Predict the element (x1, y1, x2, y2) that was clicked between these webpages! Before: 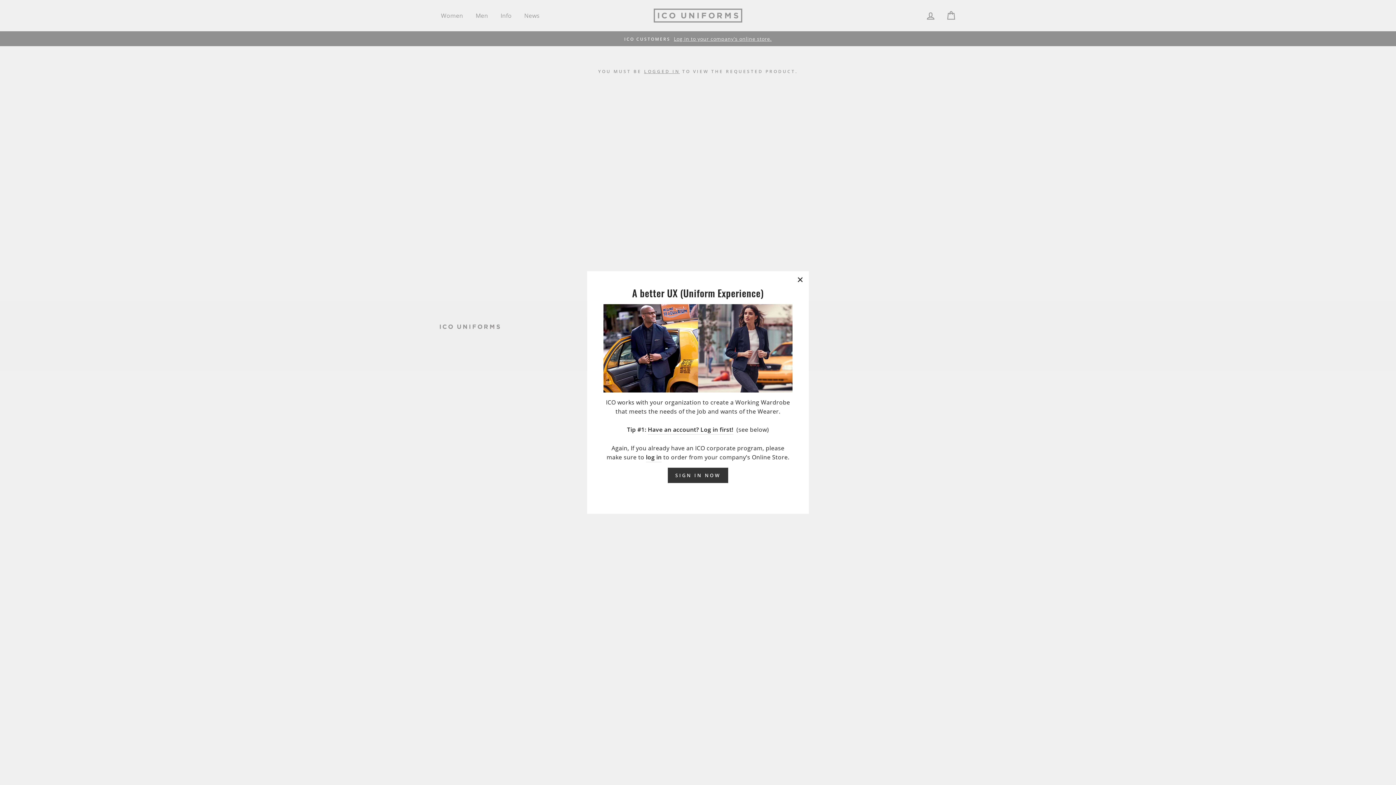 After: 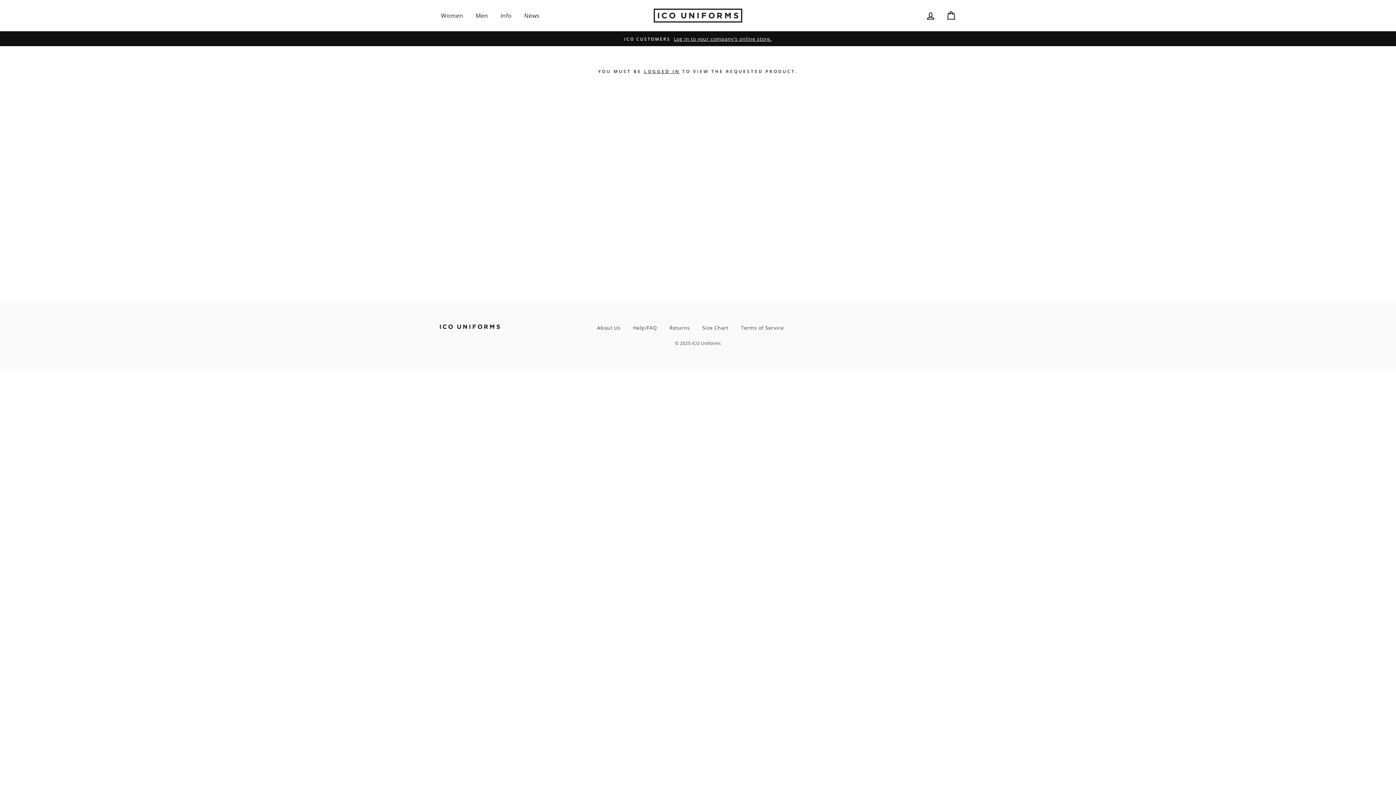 Action: bbox: (791, 271, 809, 288) label: "Close (esc)"